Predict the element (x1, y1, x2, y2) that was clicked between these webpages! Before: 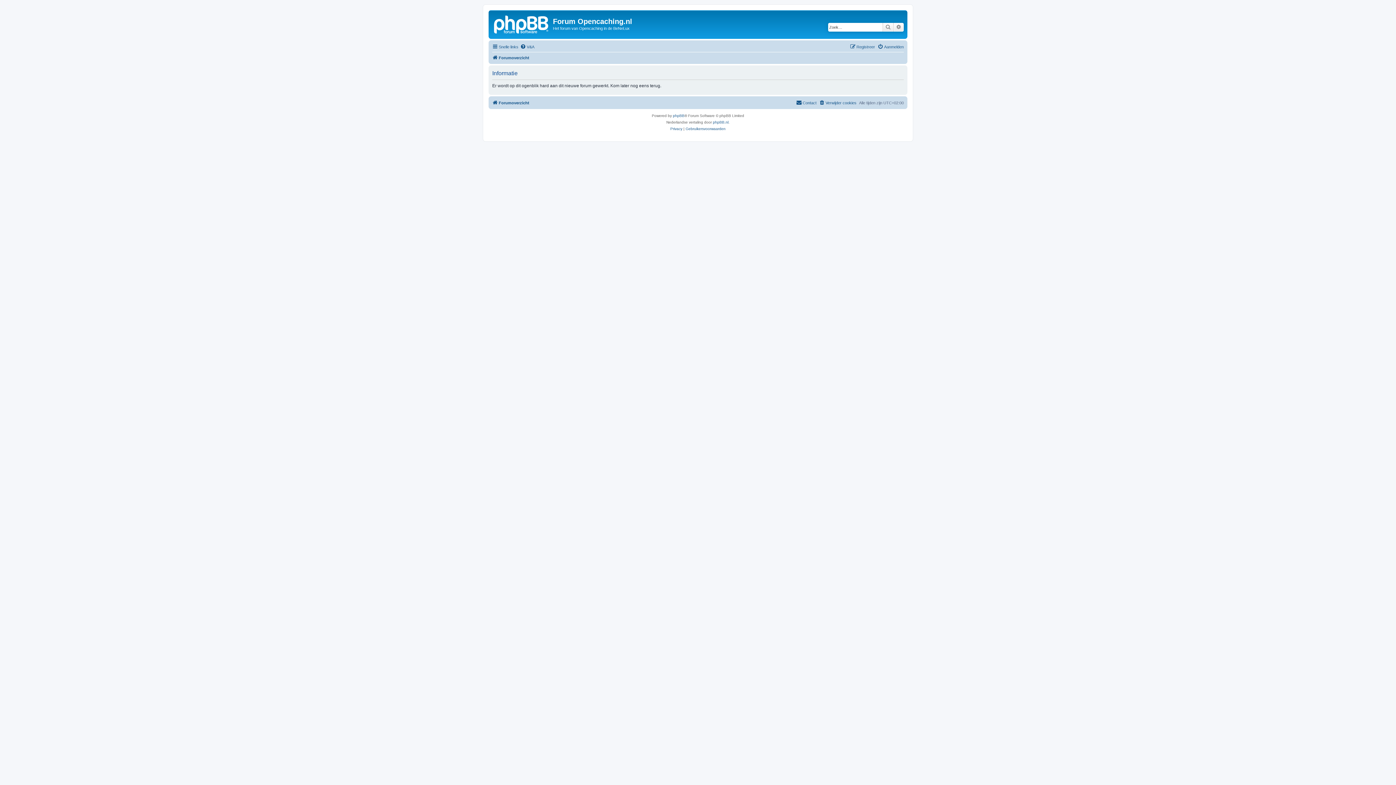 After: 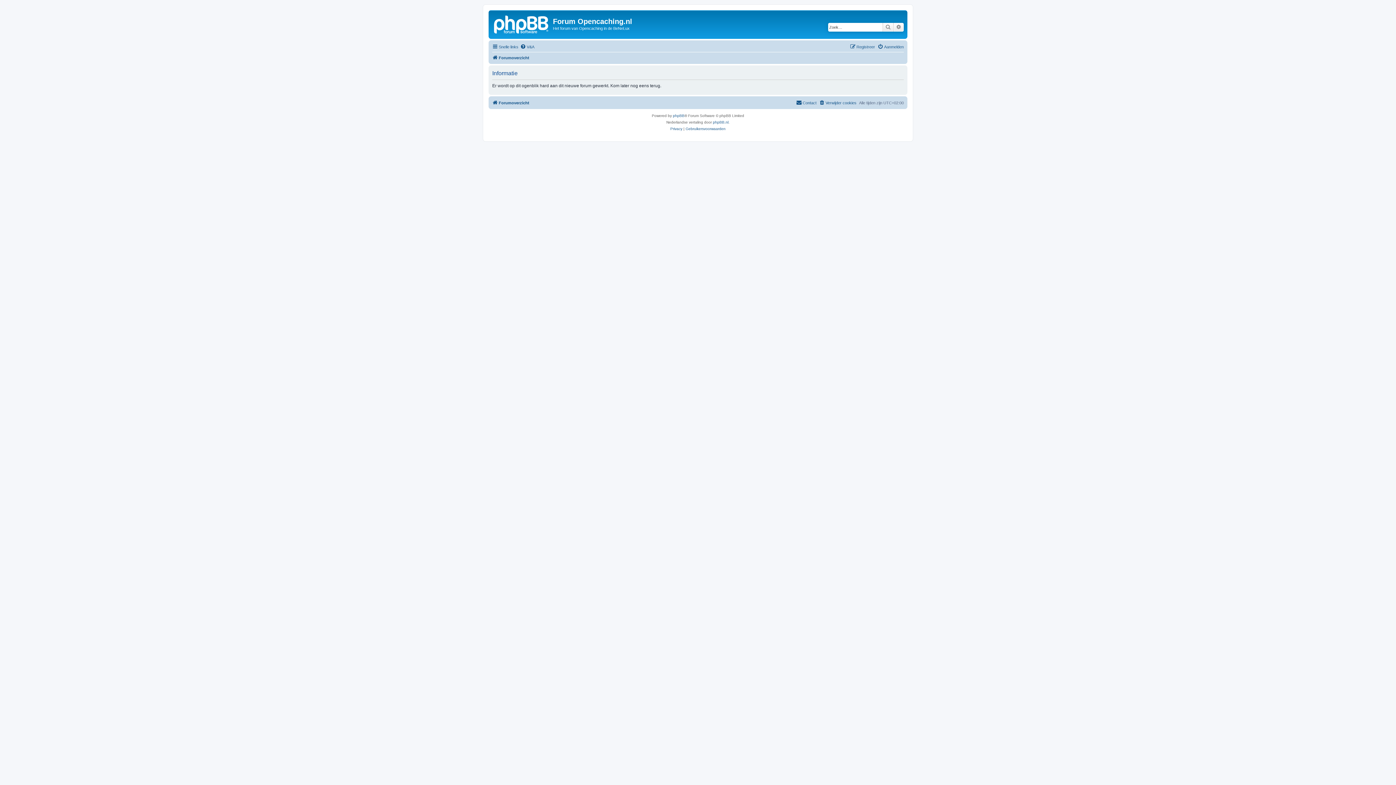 Action: bbox: (893, 22, 904, 31) label: Uitgebreid zoeken